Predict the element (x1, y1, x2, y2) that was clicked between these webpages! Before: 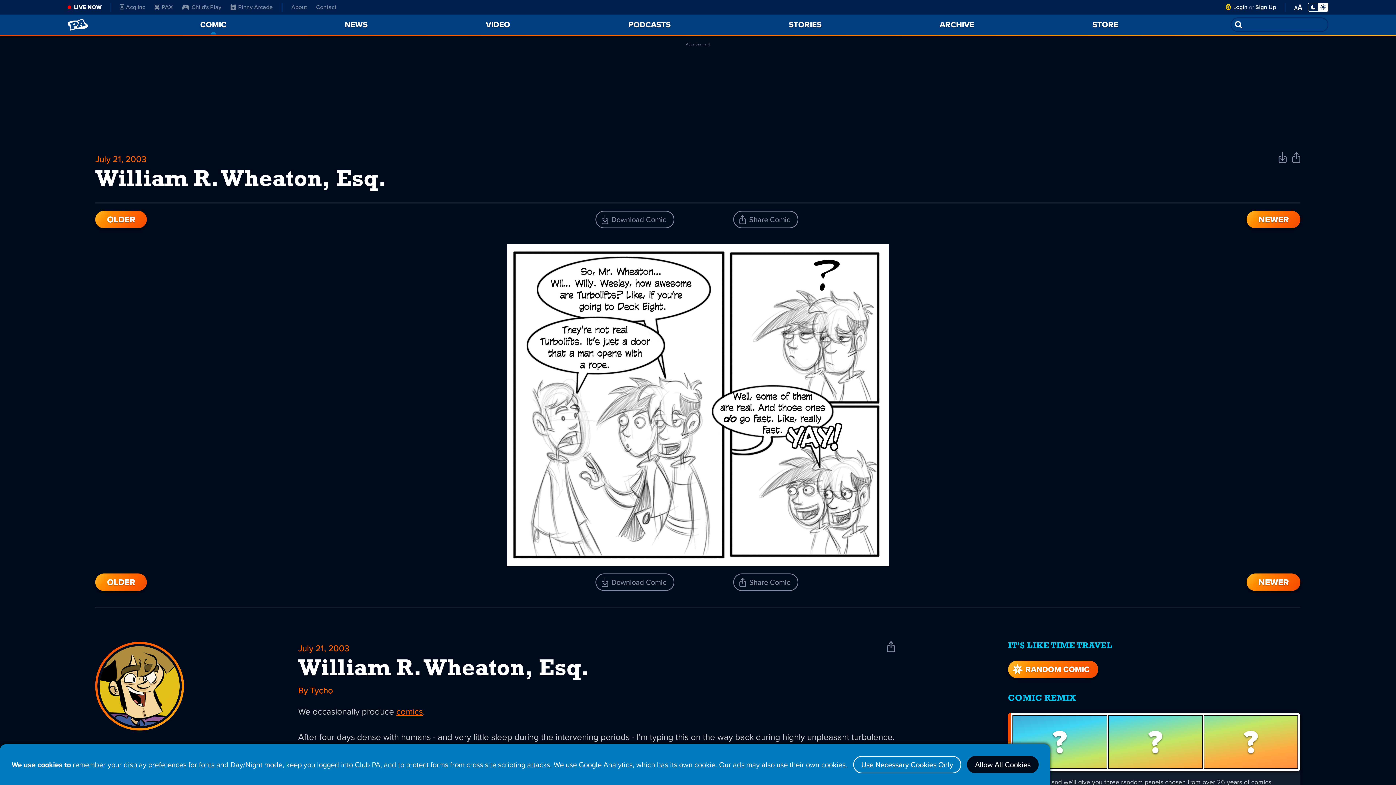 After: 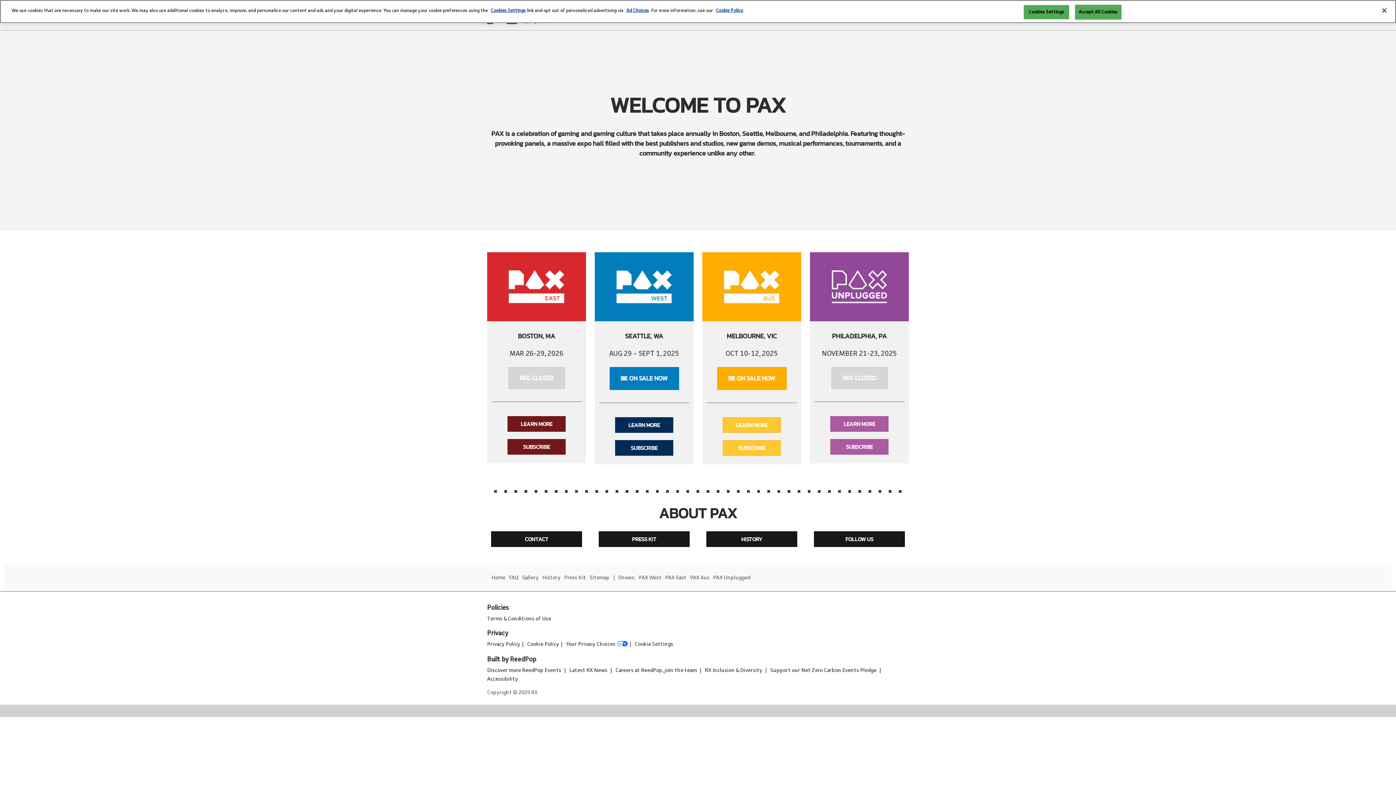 Action: bbox: (154, 2, 173, 11) label: PAX